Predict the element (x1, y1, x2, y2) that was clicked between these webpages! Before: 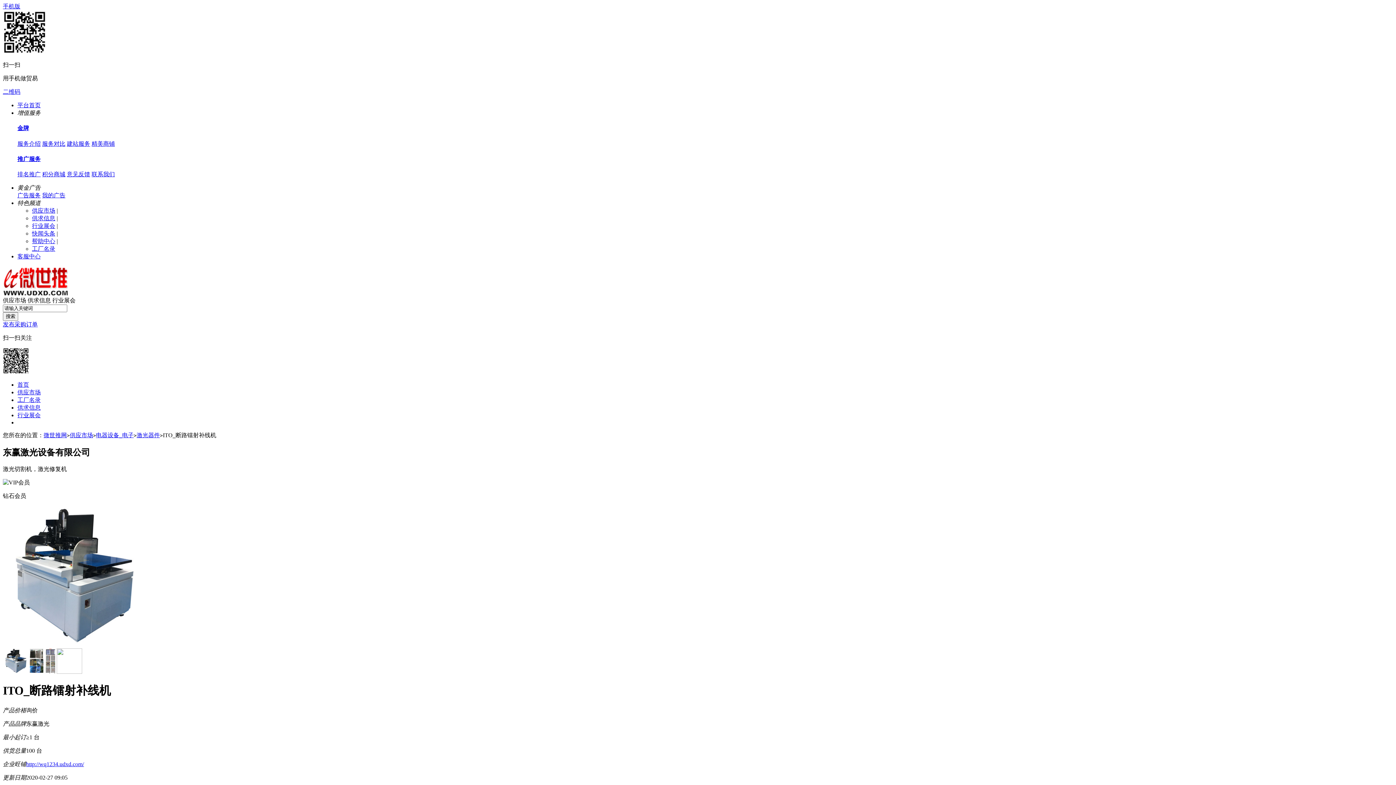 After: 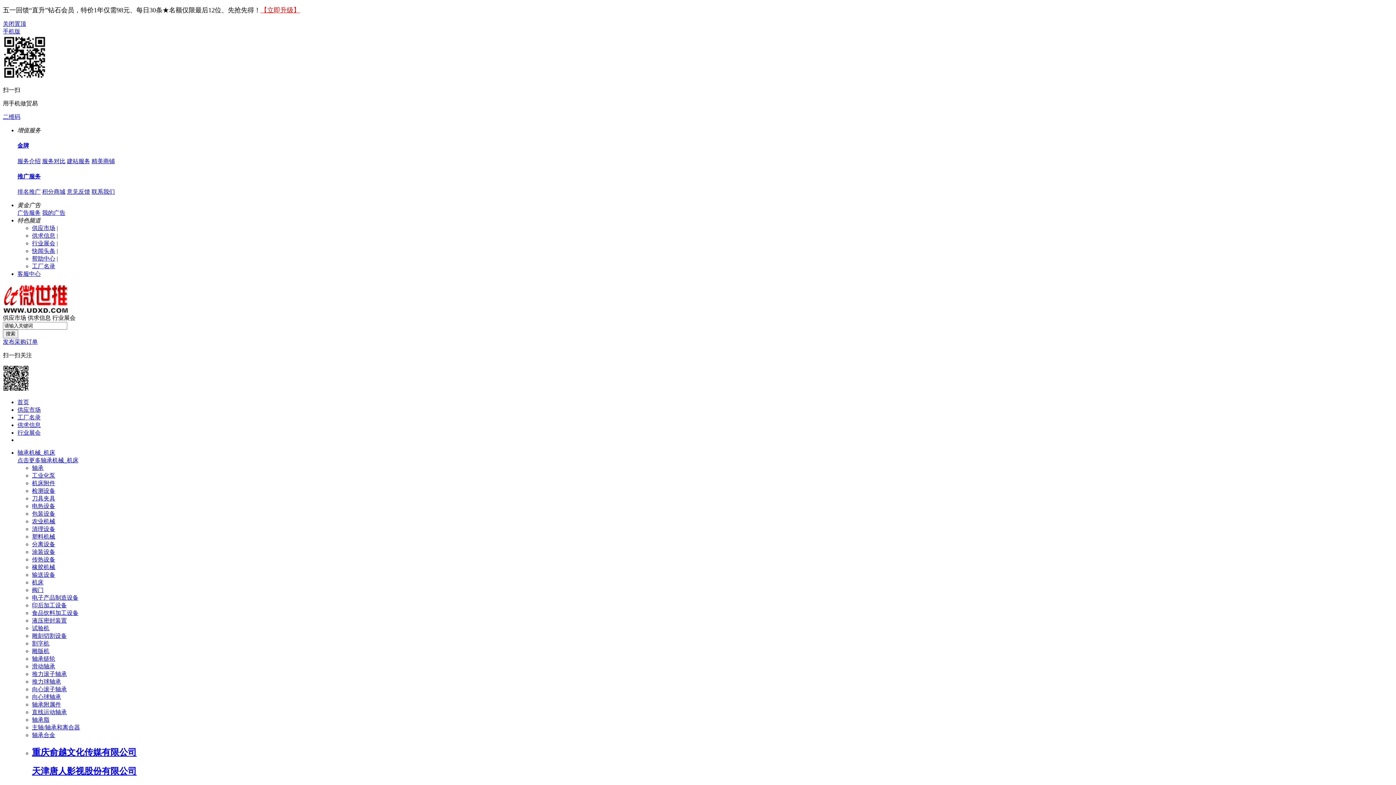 Action: bbox: (2, 290, 68, 296)